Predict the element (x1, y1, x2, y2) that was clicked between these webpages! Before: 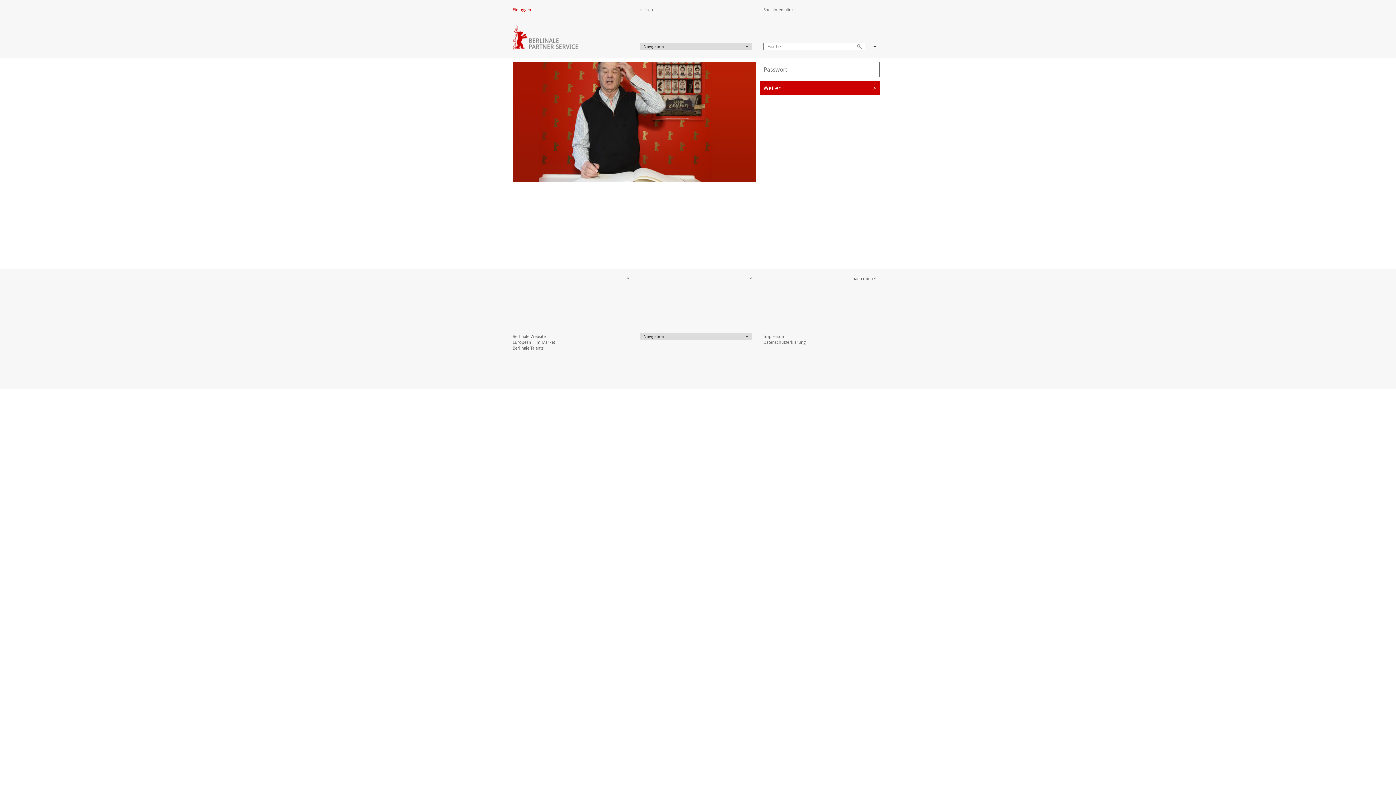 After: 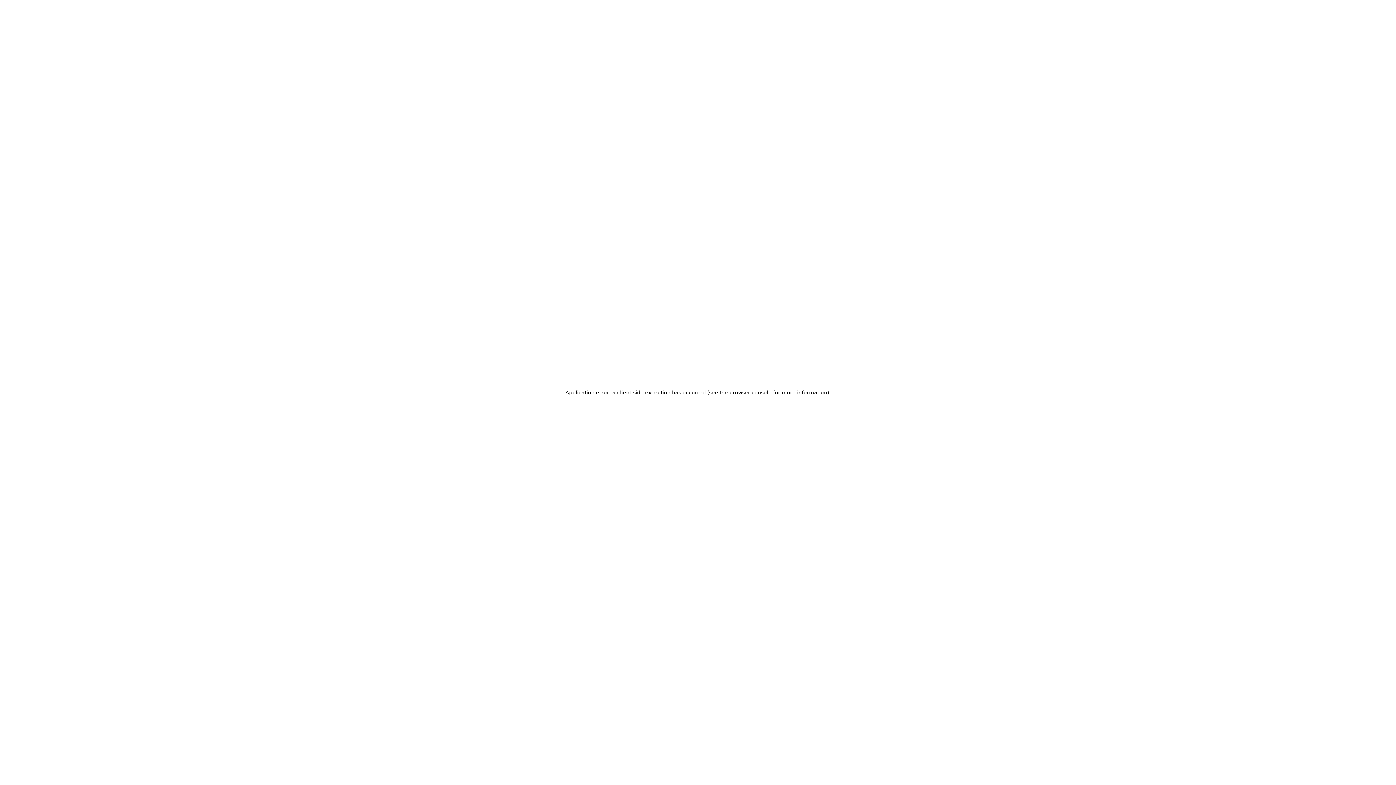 Action: bbox: (763, 340, 805, 345) label: Datenschutzerklärung